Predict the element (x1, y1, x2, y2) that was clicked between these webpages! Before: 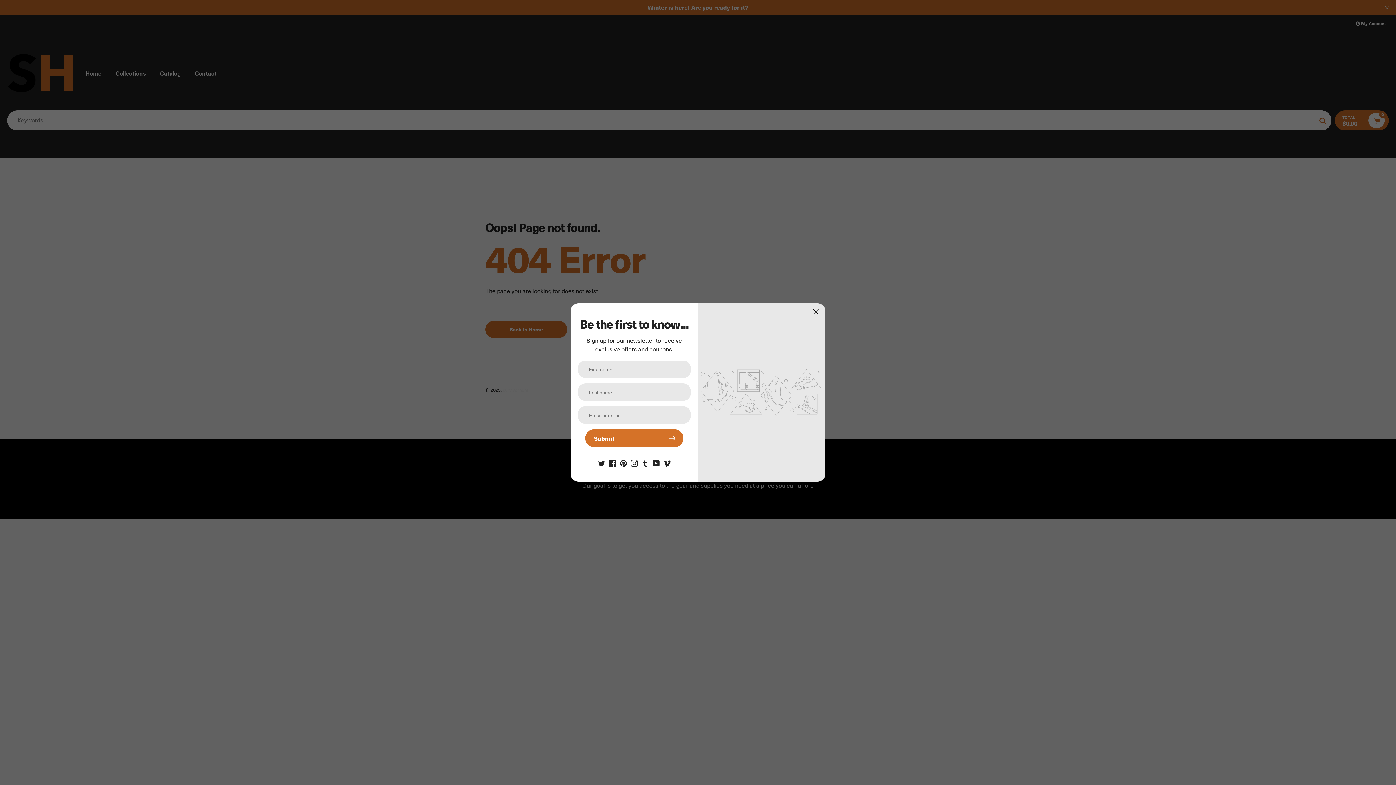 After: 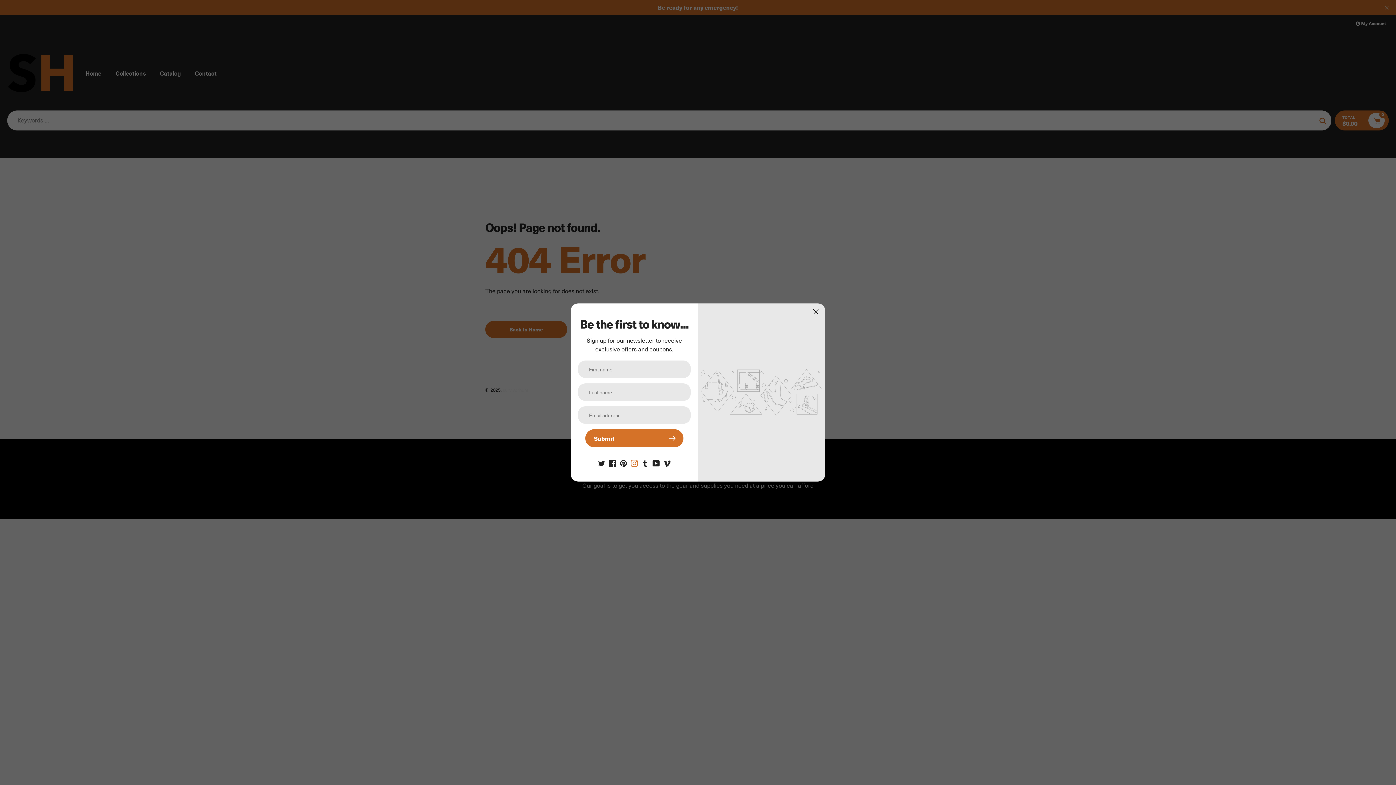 Action: bbox: (630, 458, 638, 466)